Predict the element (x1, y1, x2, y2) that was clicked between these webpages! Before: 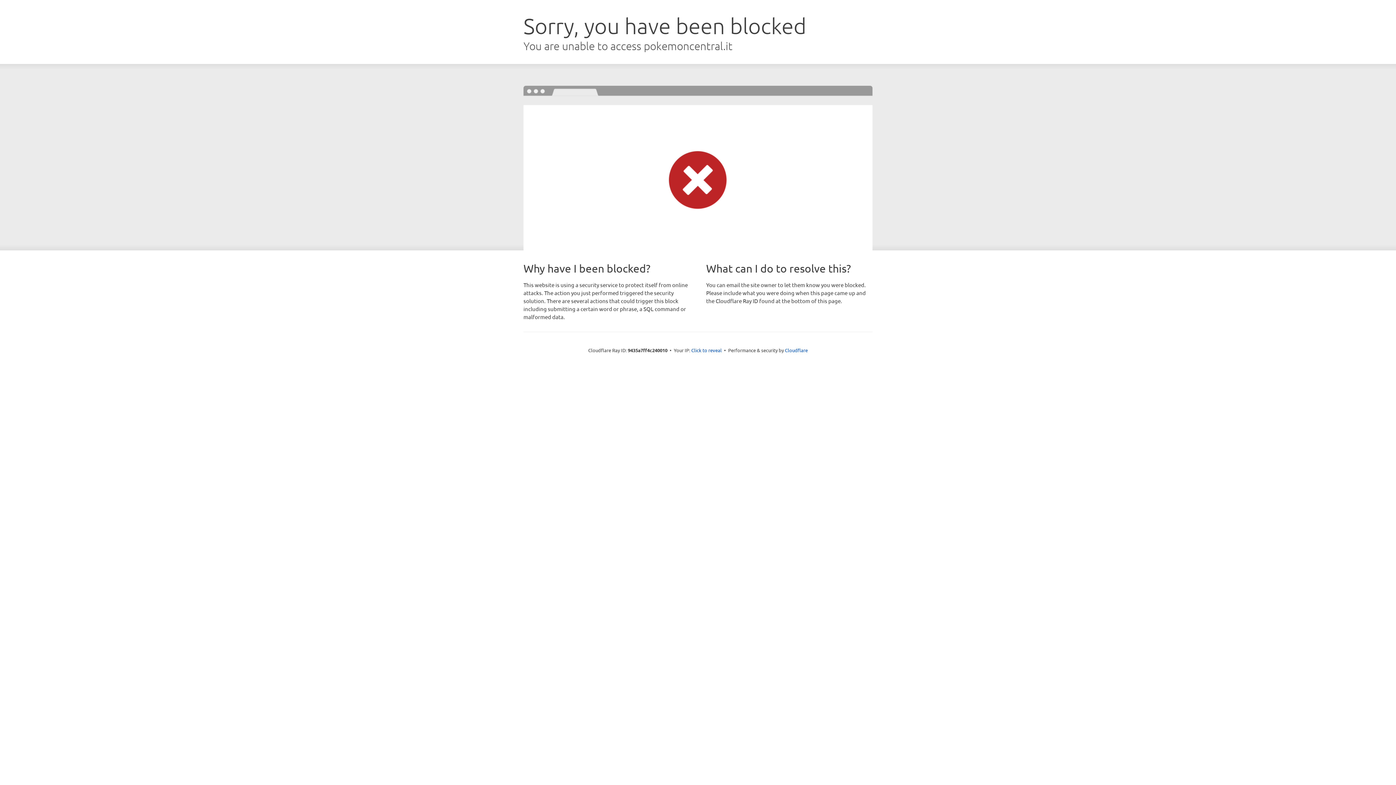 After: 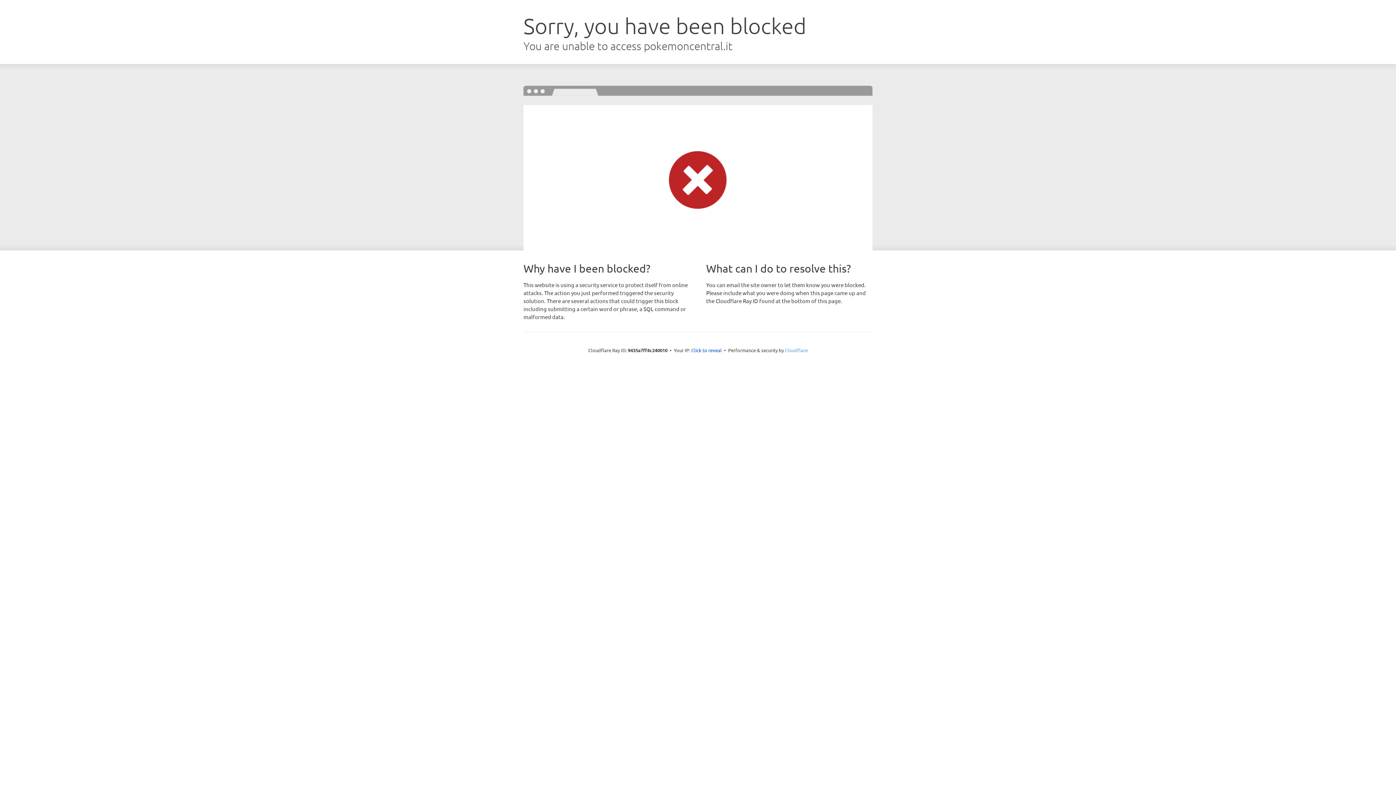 Action: label: Cloudflare bbox: (785, 347, 808, 353)